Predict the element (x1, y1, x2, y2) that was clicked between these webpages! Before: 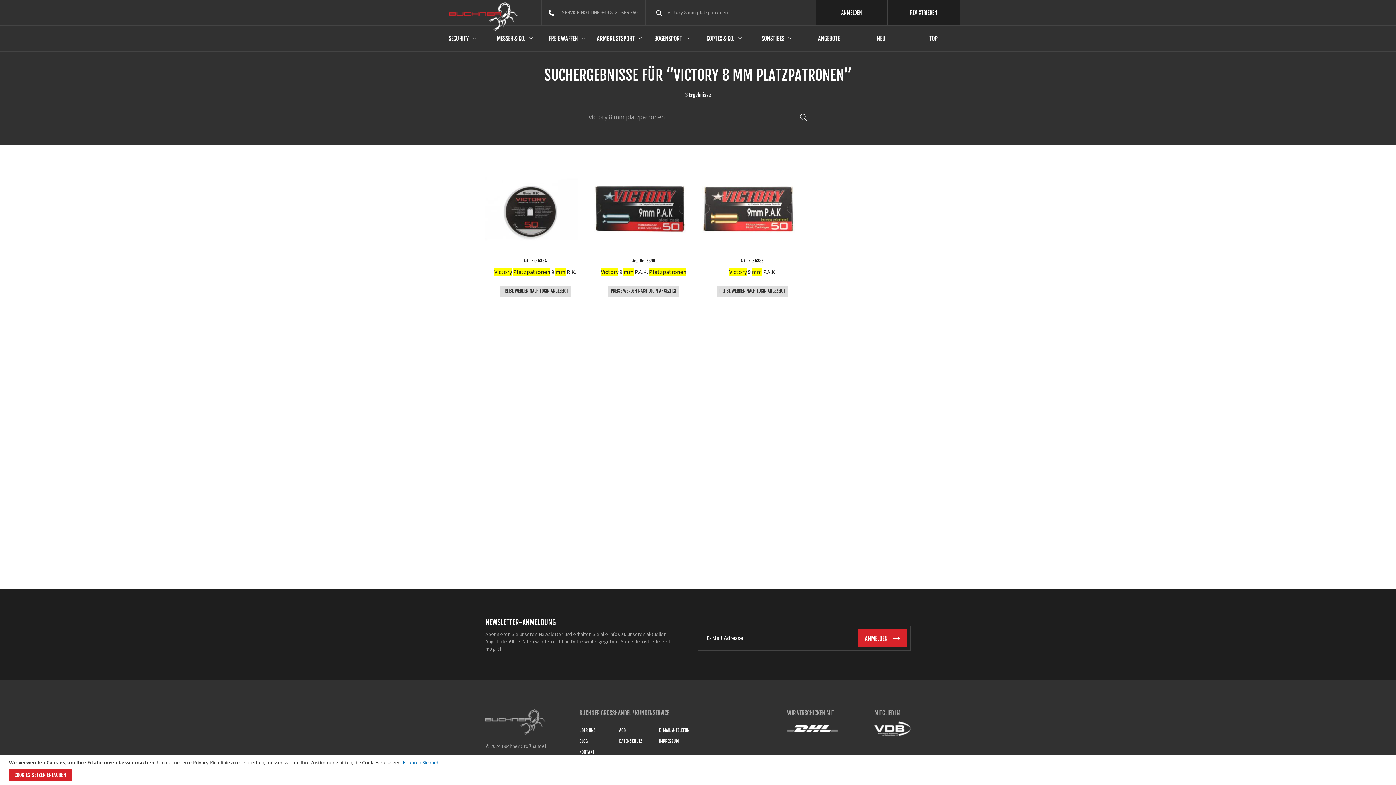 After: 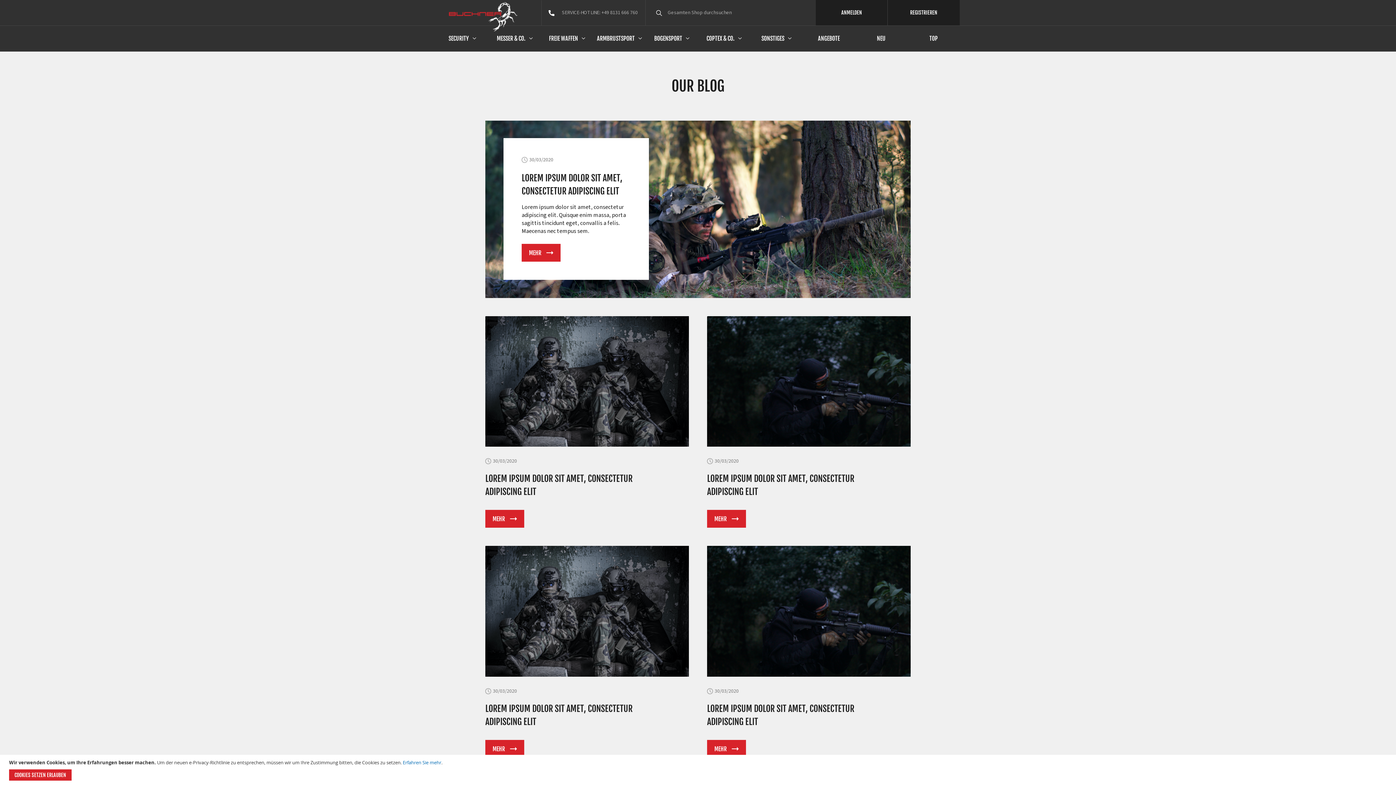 Action: bbox: (579, 738, 587, 744) label: BLOG